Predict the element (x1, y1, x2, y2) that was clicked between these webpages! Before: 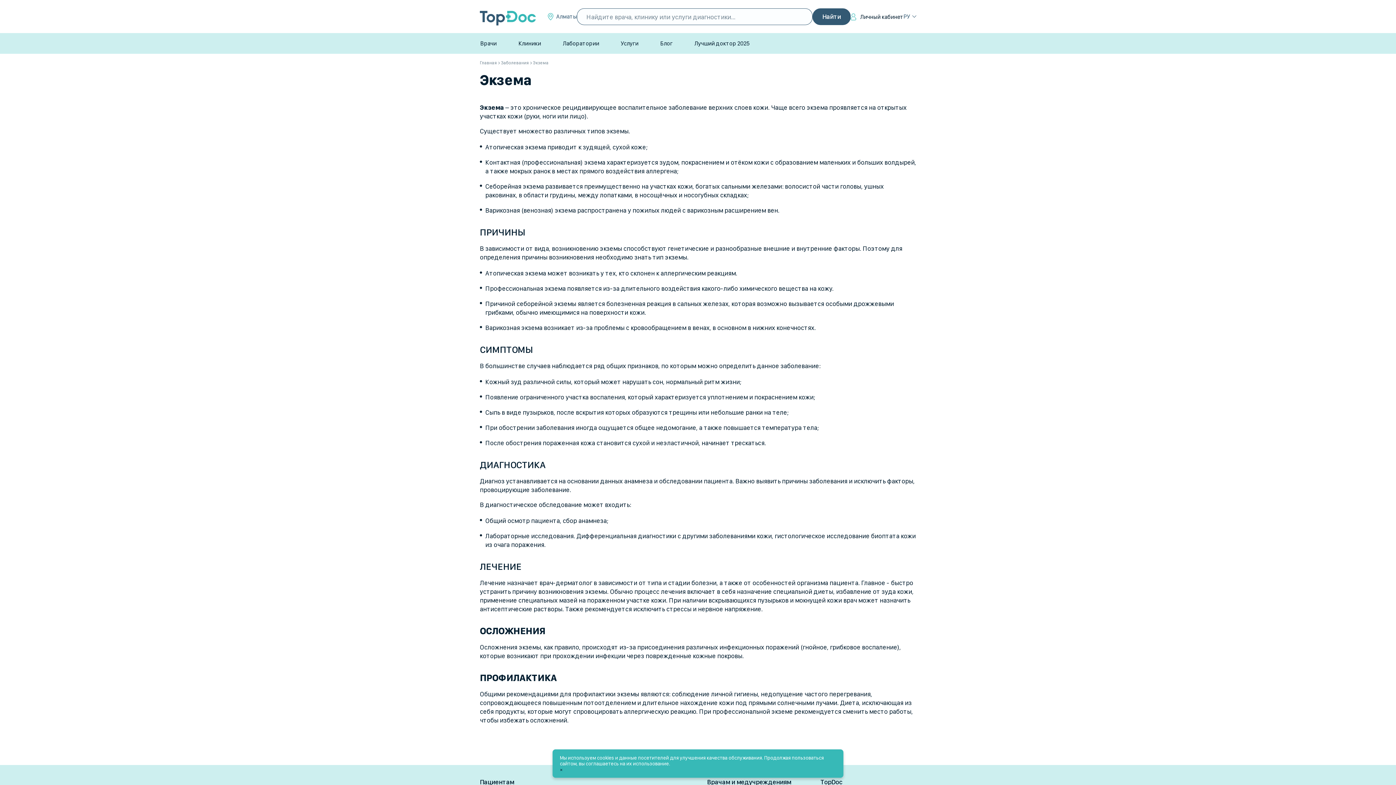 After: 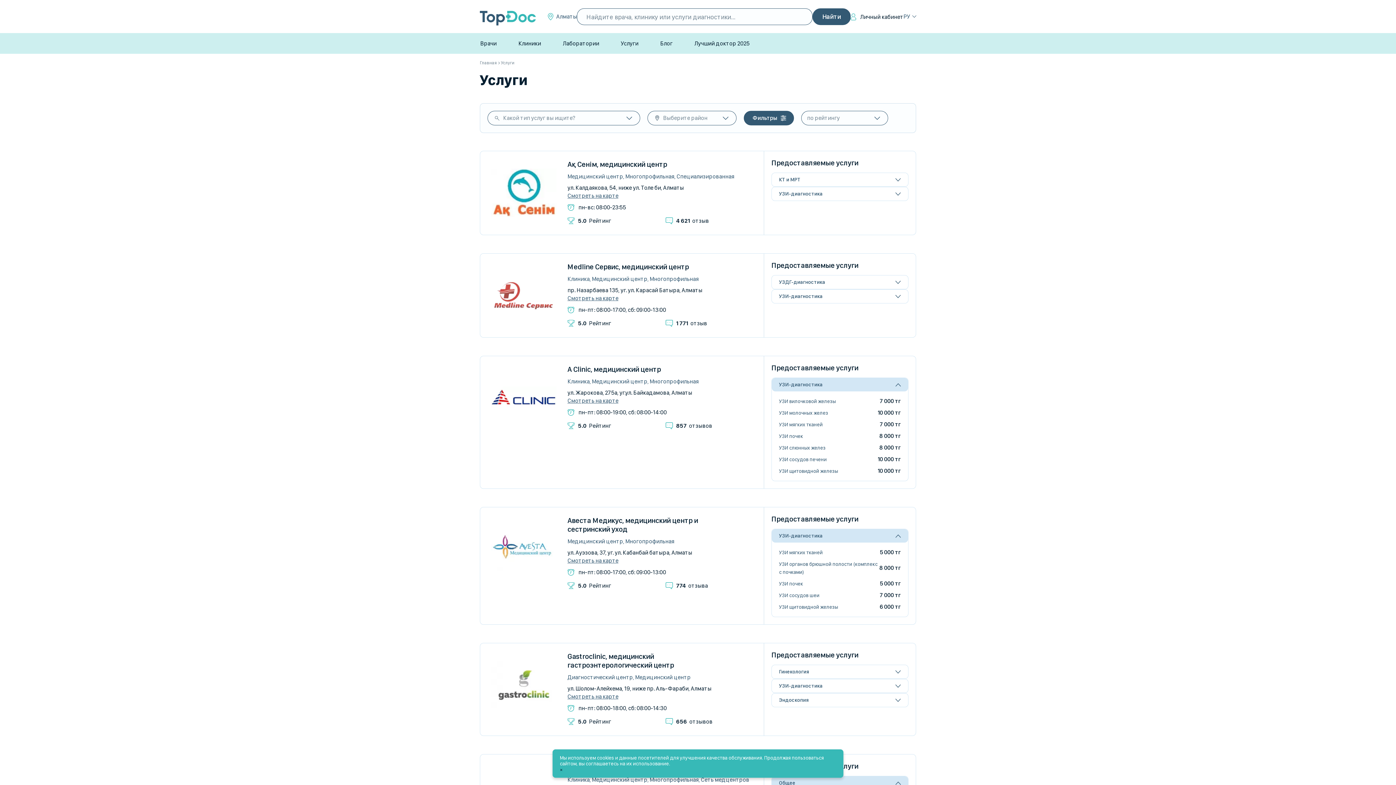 Action: label: Услуги bbox: (621, 40, 638, 46)